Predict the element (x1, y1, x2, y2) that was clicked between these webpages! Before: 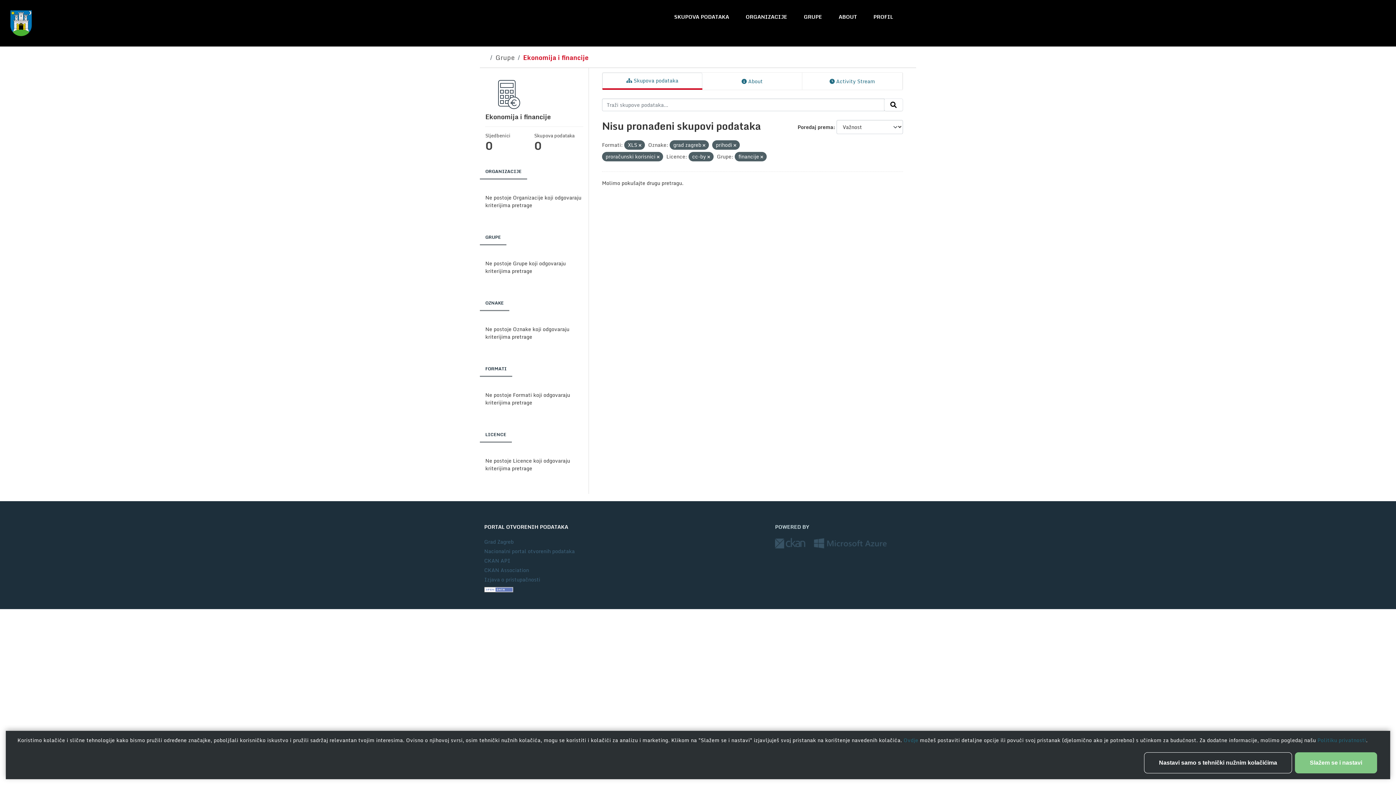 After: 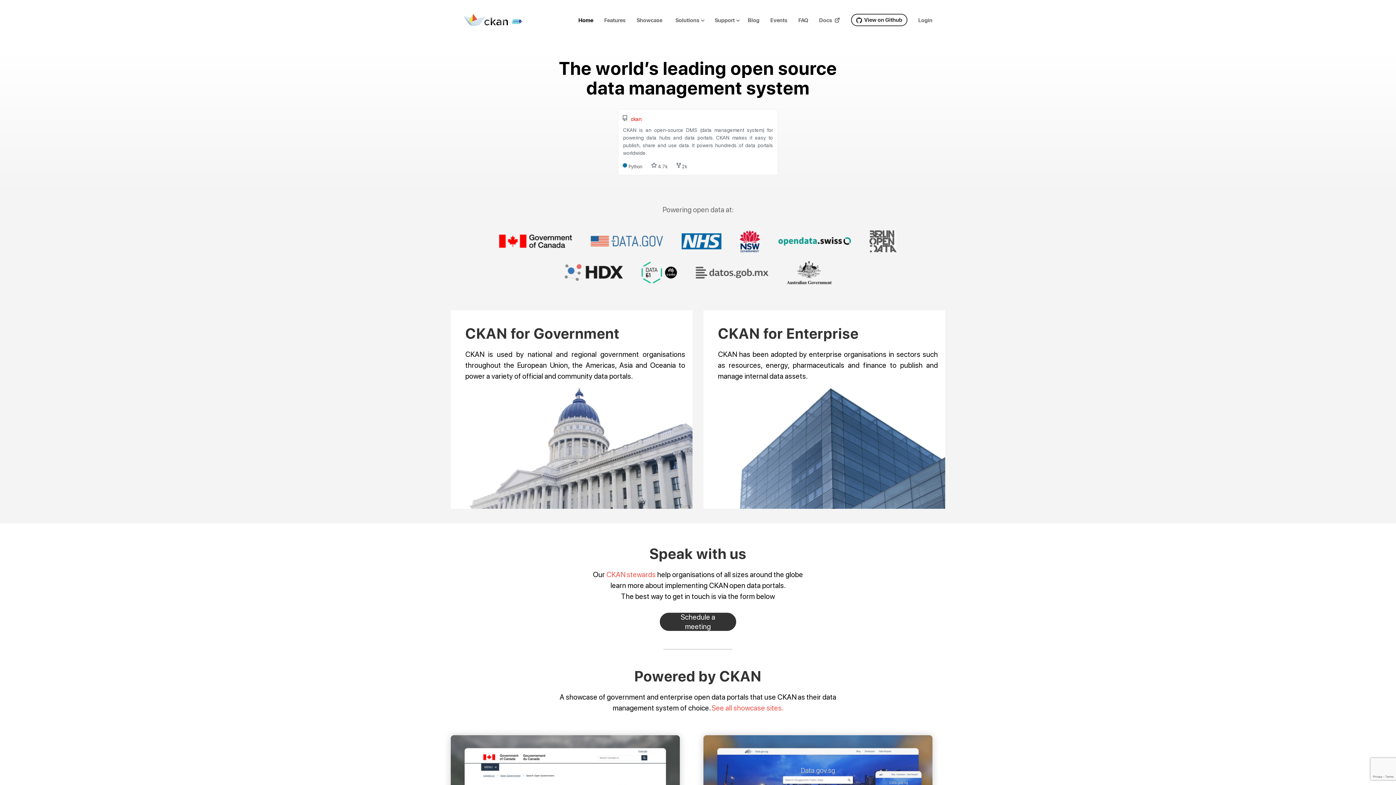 Action: bbox: (484, 566, 529, 574) label: CKAN Association